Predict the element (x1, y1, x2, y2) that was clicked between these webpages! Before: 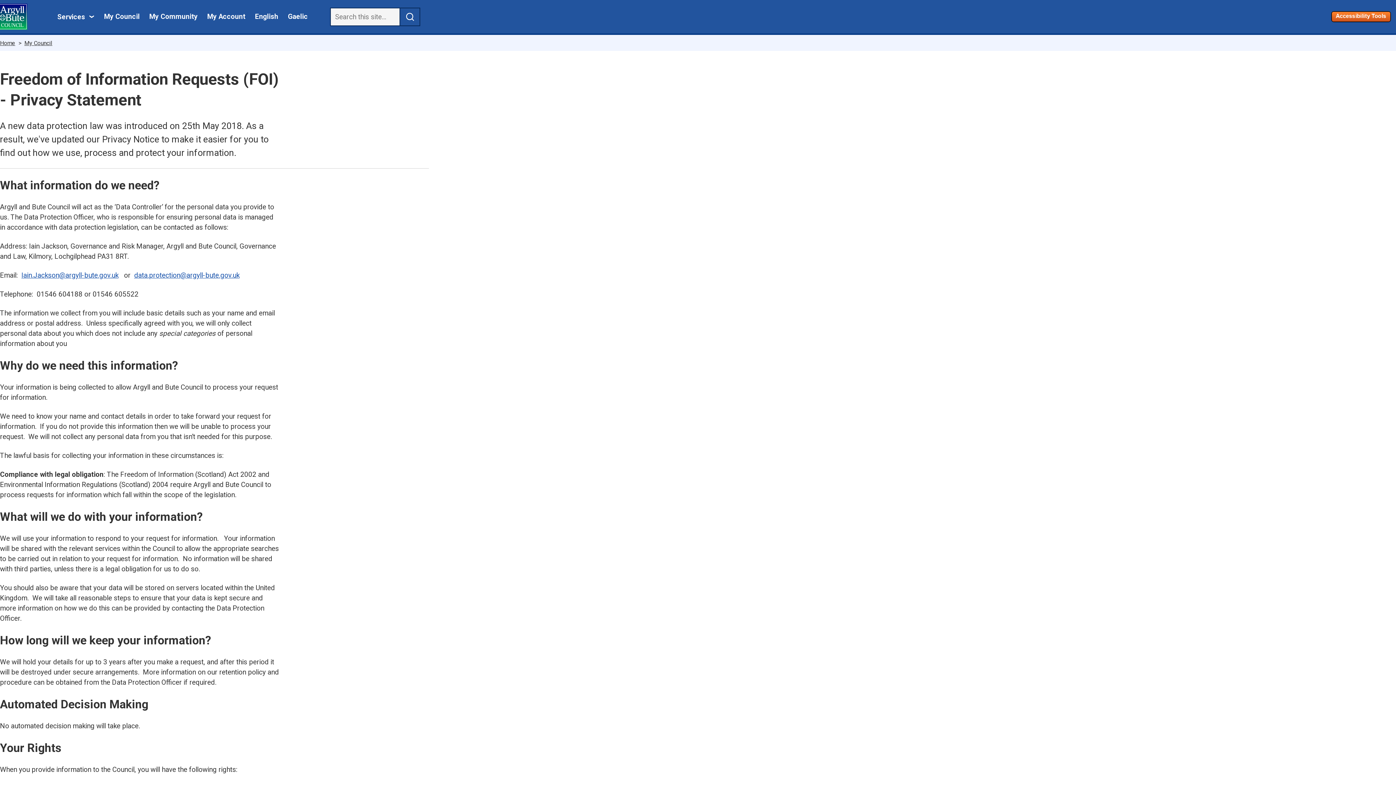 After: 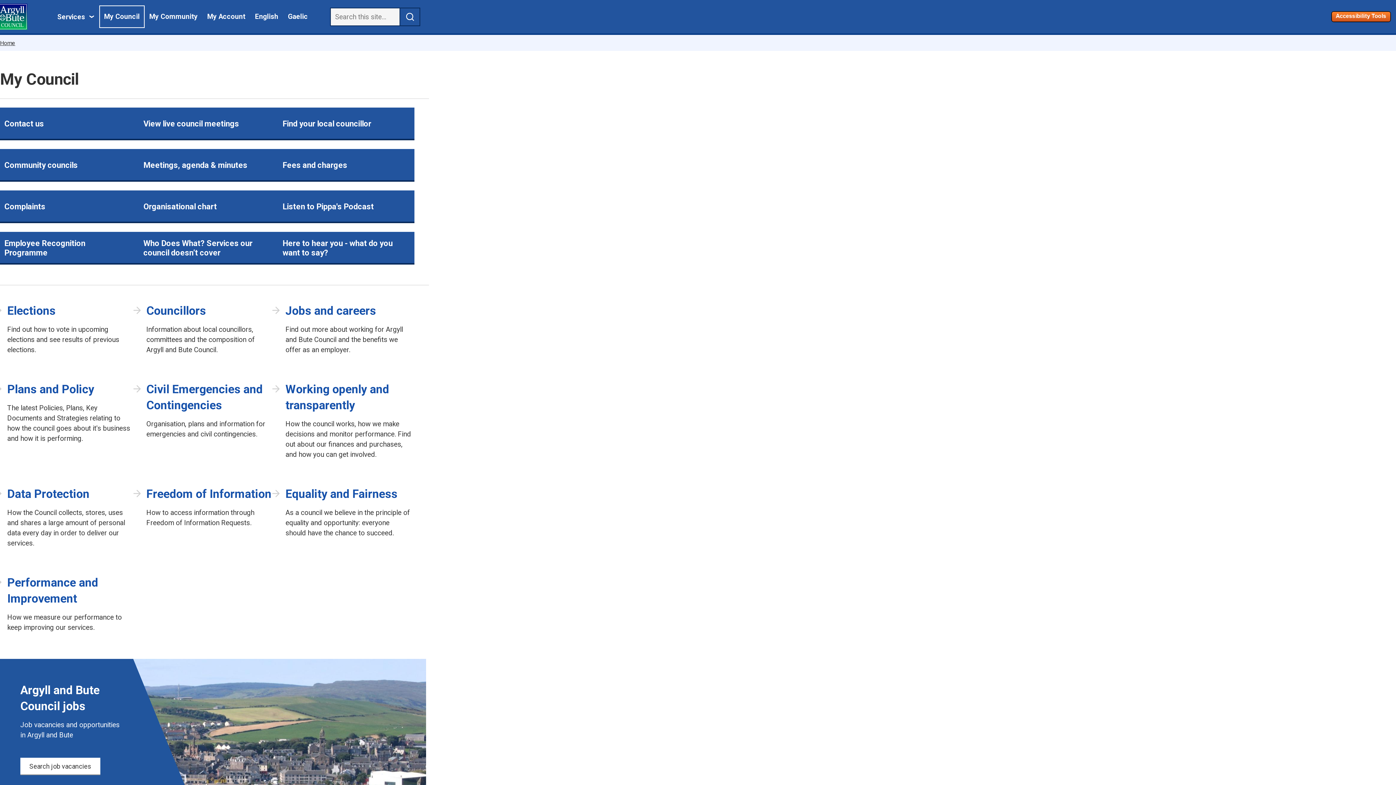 Action: bbox: (104, 7, 139, 26) label: My Council